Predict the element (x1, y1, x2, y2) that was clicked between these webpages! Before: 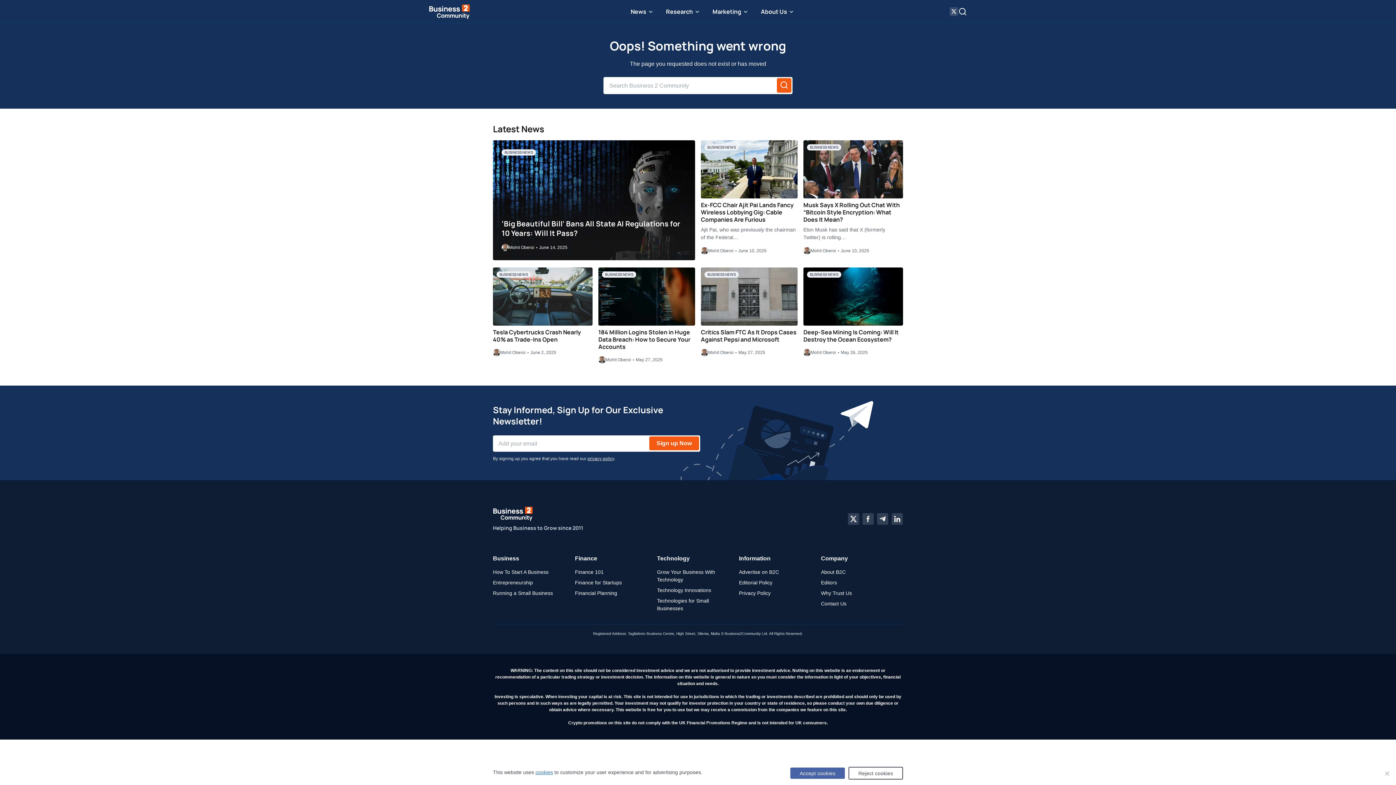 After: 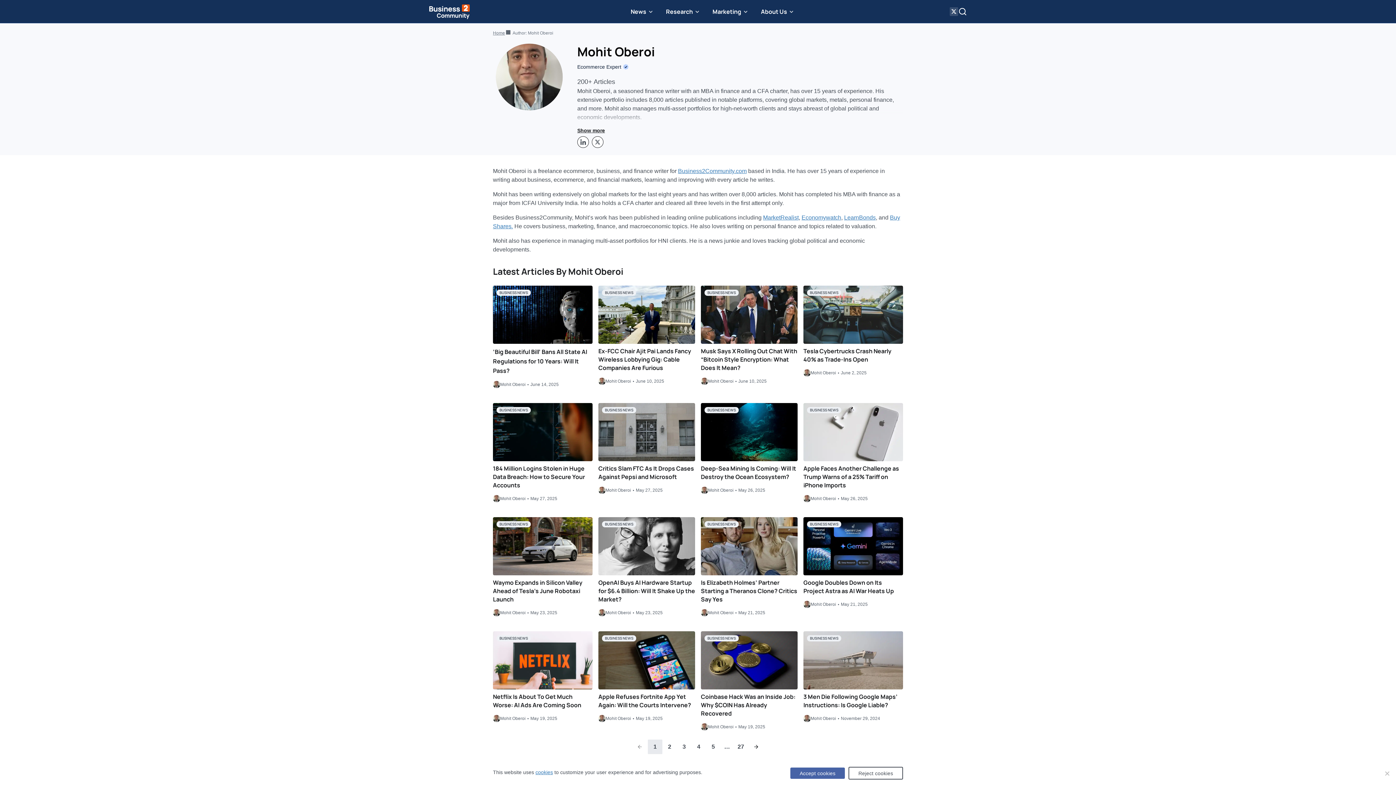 Action: bbox: (803, 247, 836, 254) label: Mohit Oberoi